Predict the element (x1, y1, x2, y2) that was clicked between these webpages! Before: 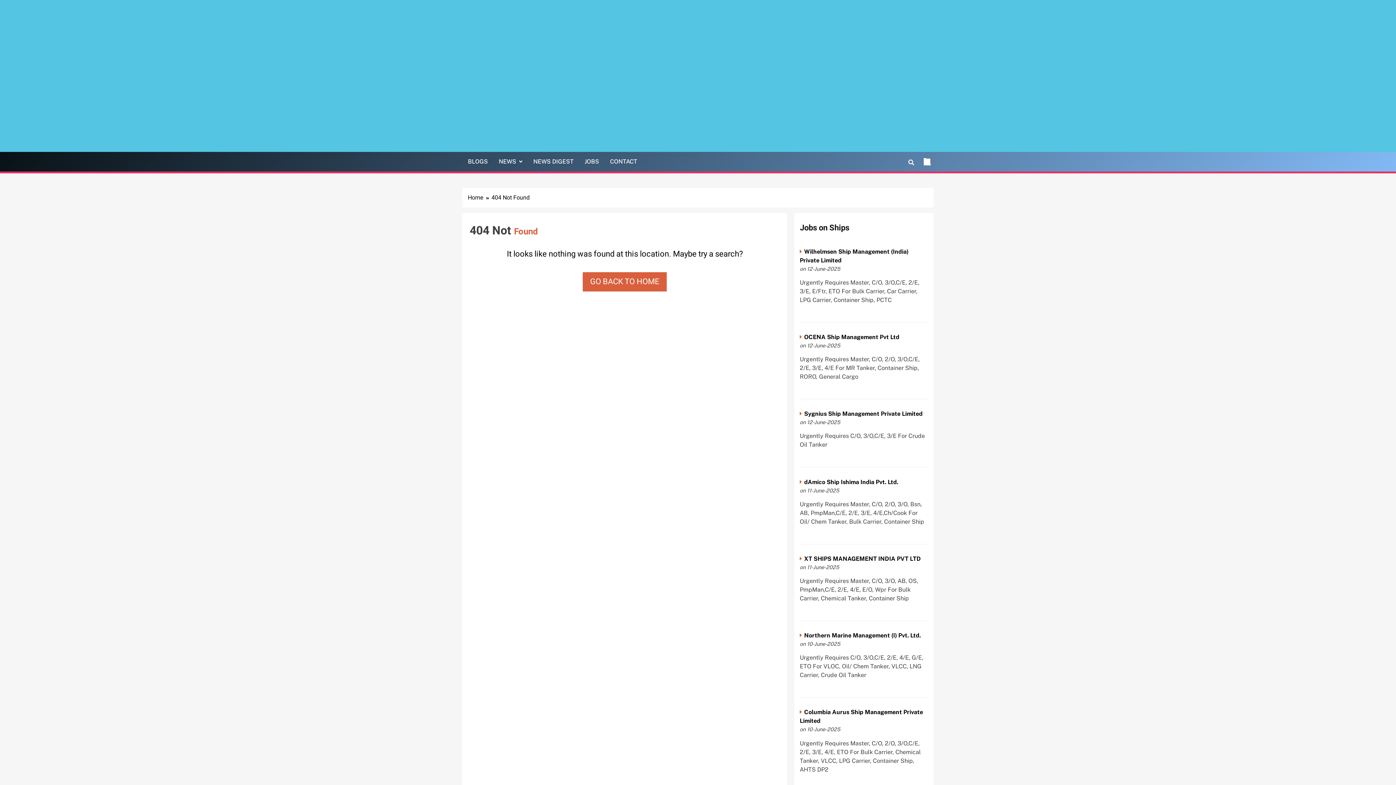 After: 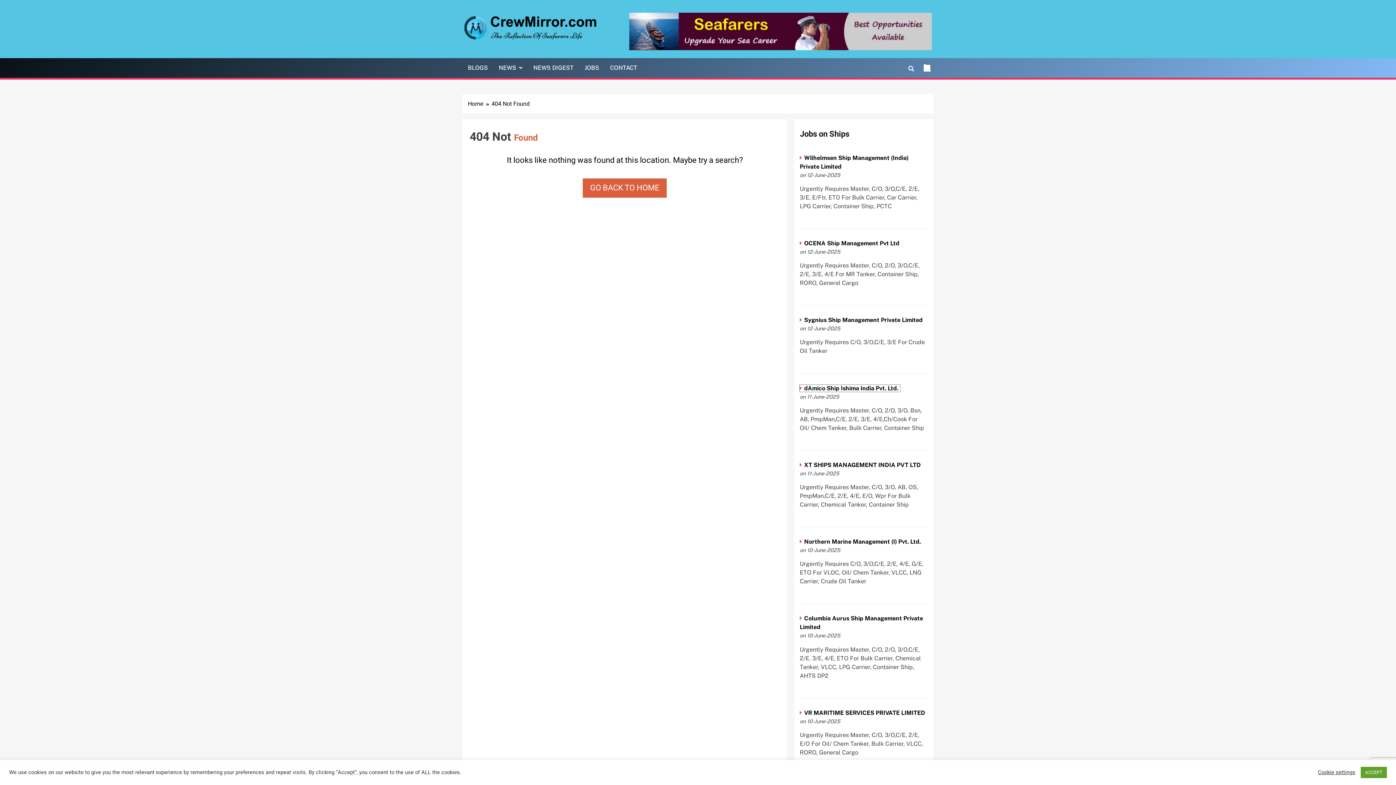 Action: label: dAmico Ship Ishima India Pvt. Ltd. bbox: (799, 478, 900, 485)